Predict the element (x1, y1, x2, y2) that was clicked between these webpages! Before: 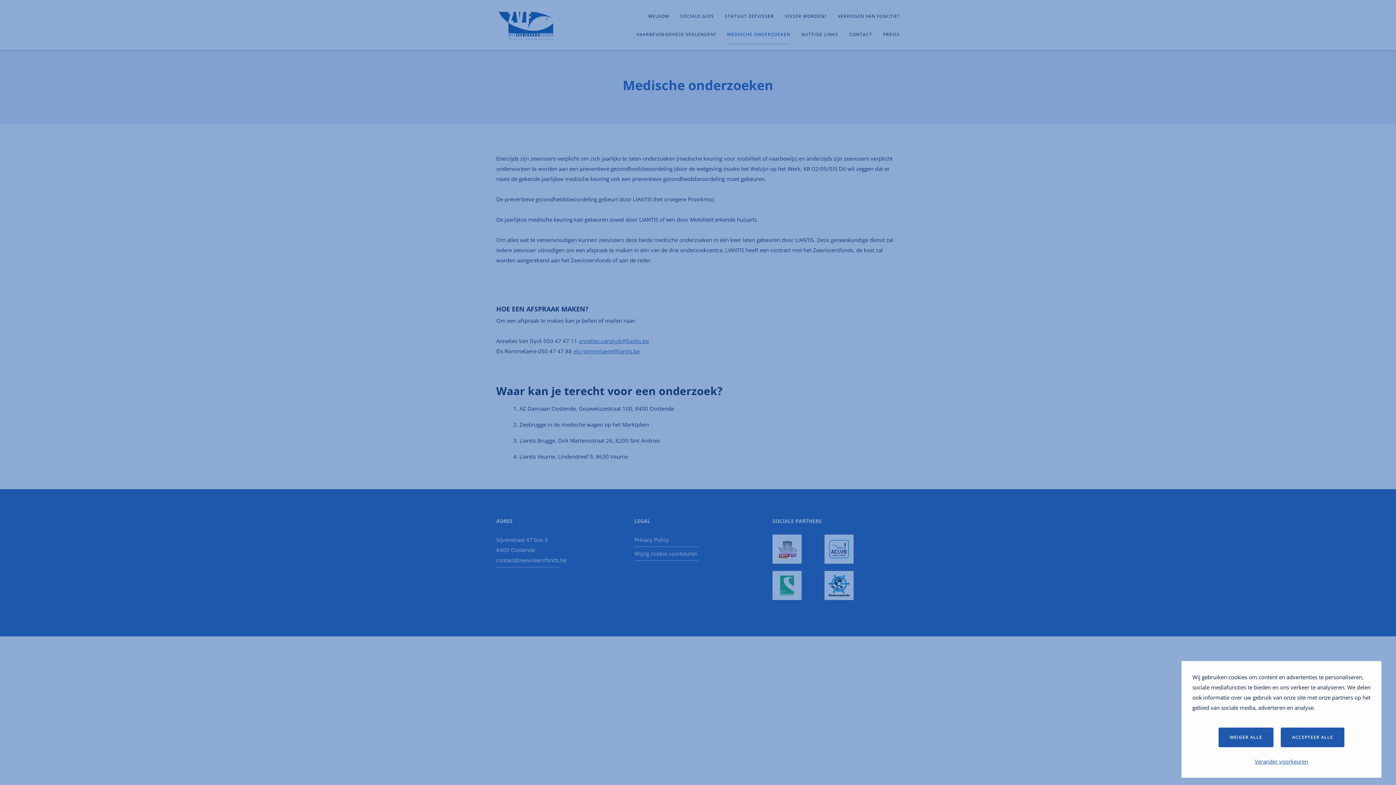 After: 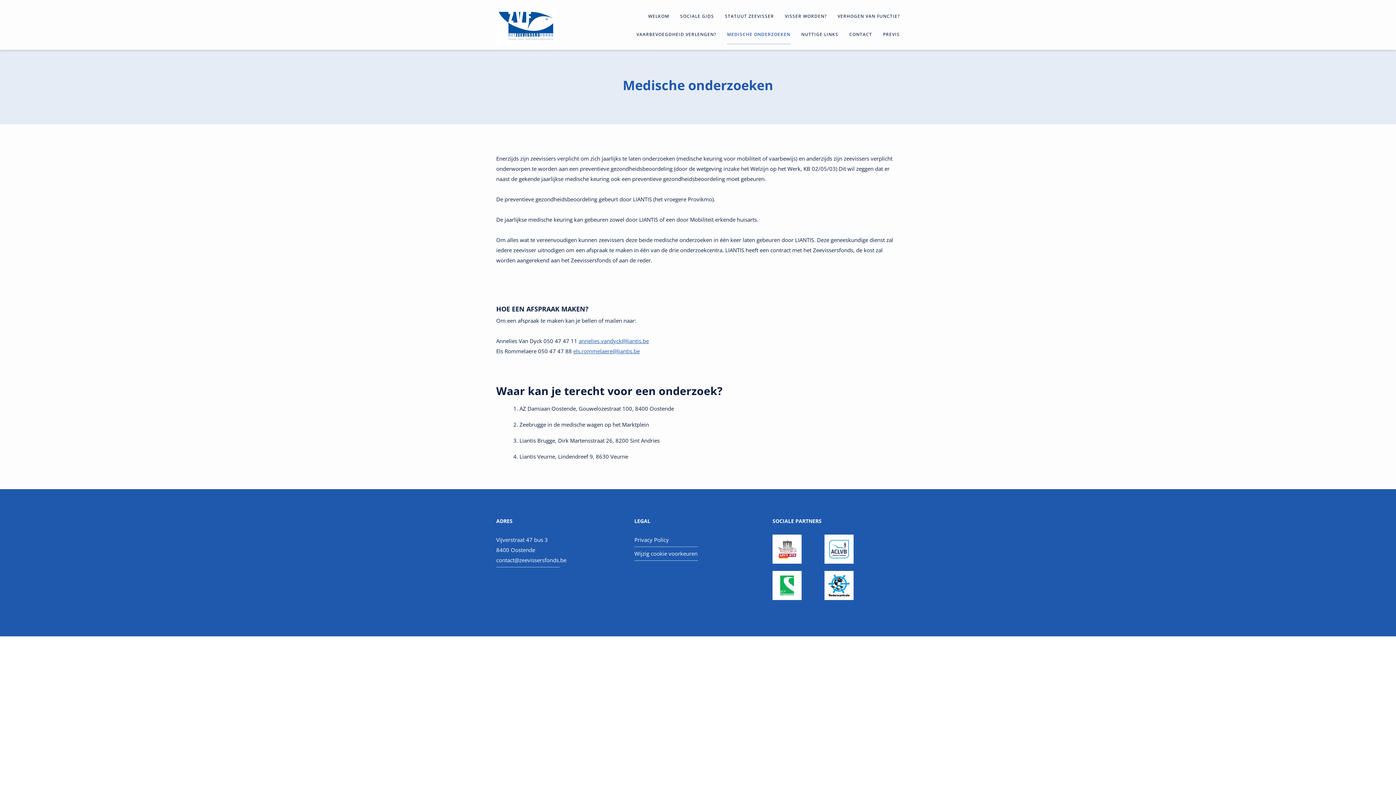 Action: label: WEIGER ALLE bbox: (1218, 728, 1273, 747)